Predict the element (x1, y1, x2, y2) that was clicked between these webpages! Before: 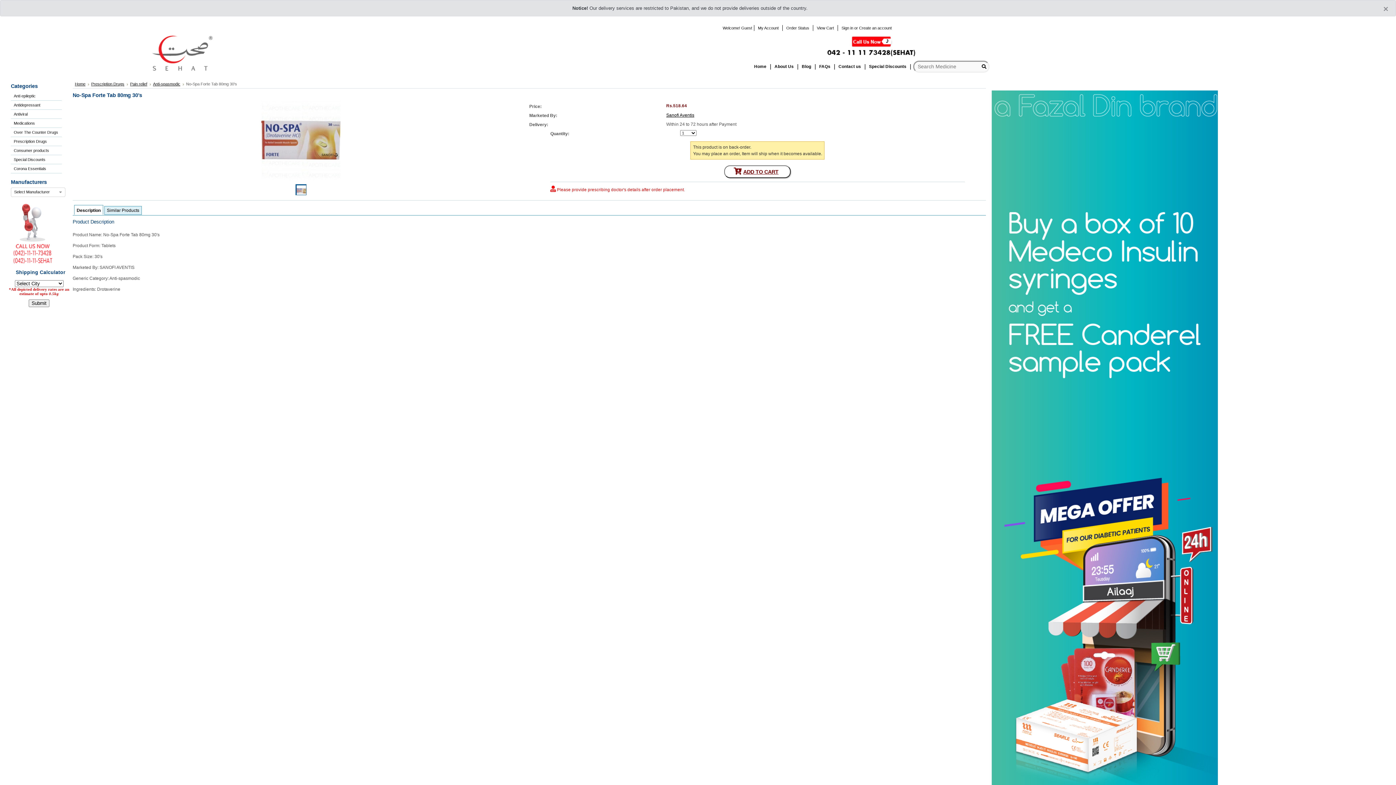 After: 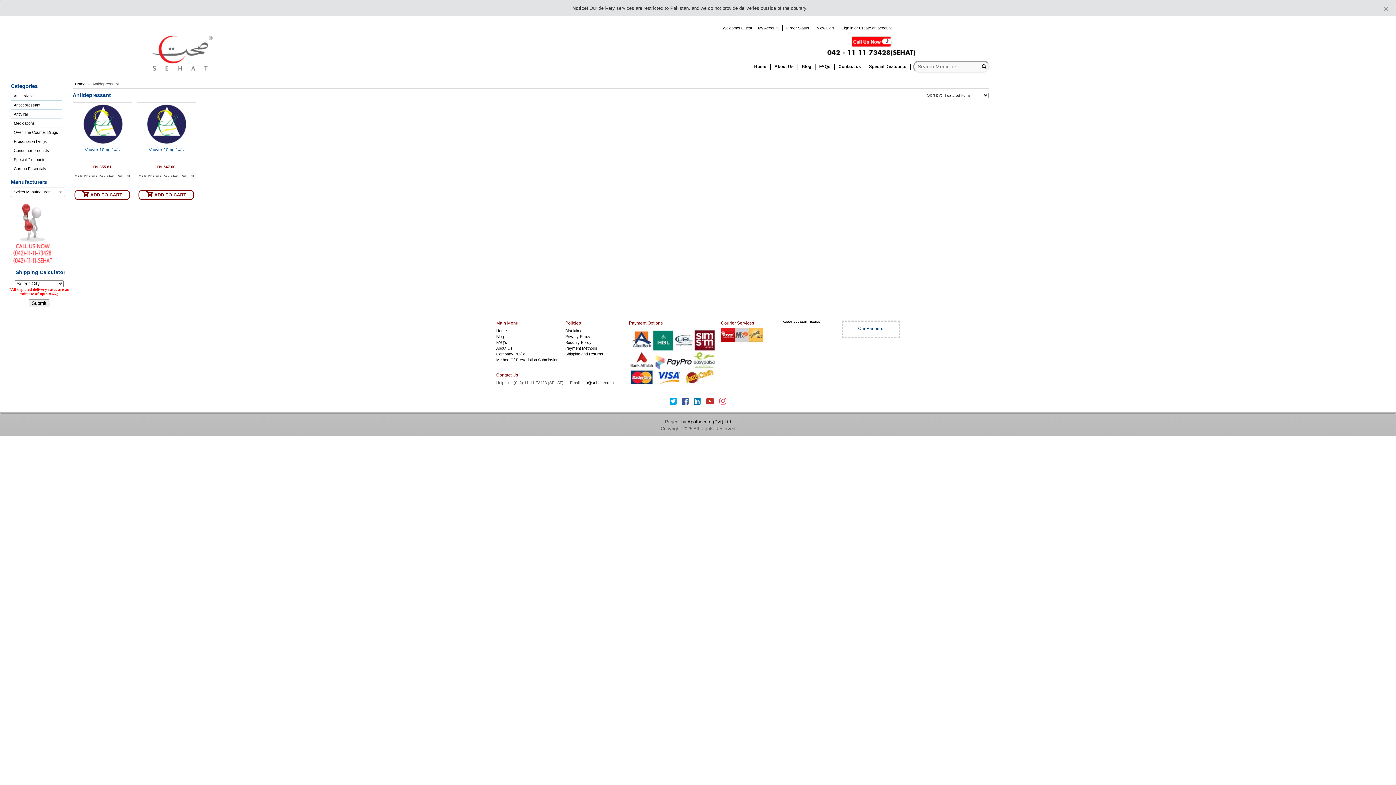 Action: label: Antidepressant bbox: (10, 100, 61, 109)